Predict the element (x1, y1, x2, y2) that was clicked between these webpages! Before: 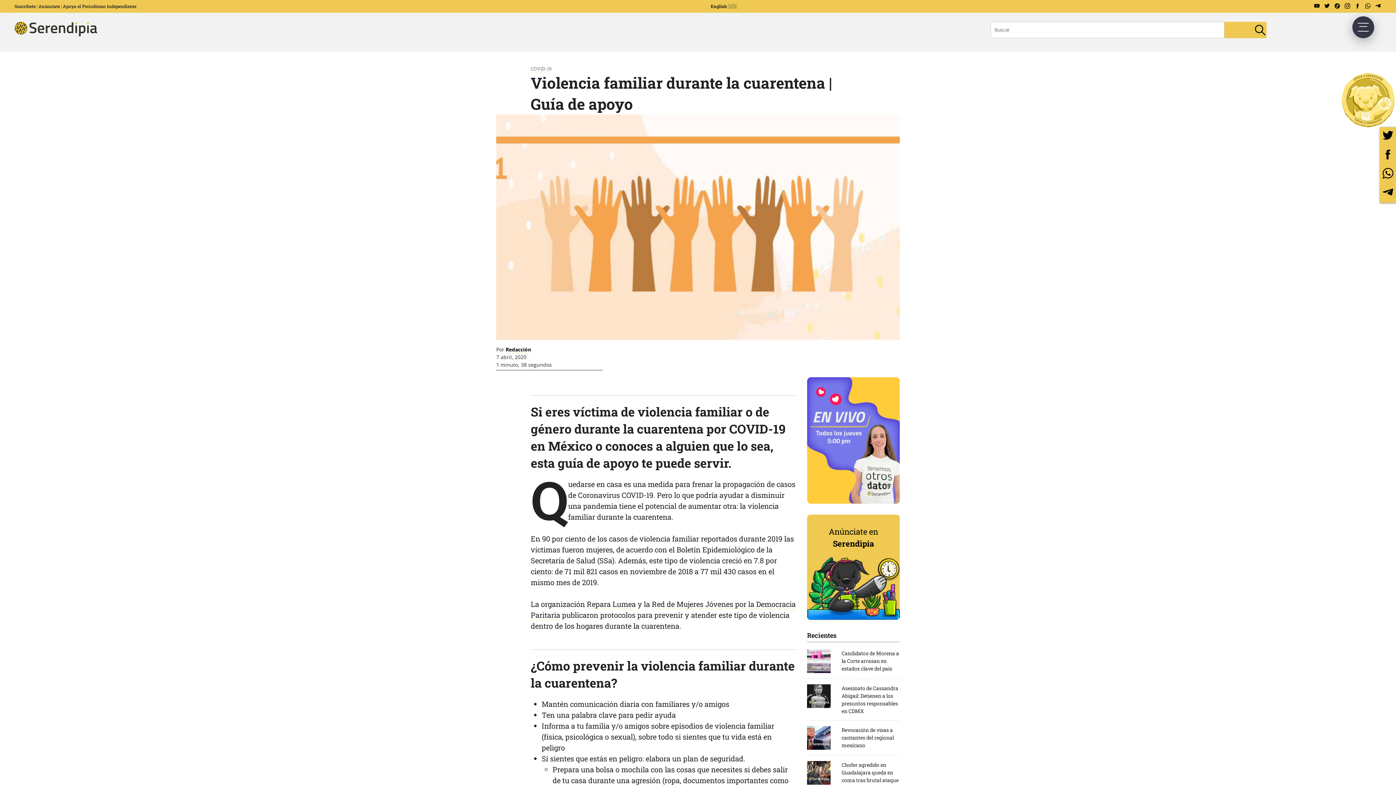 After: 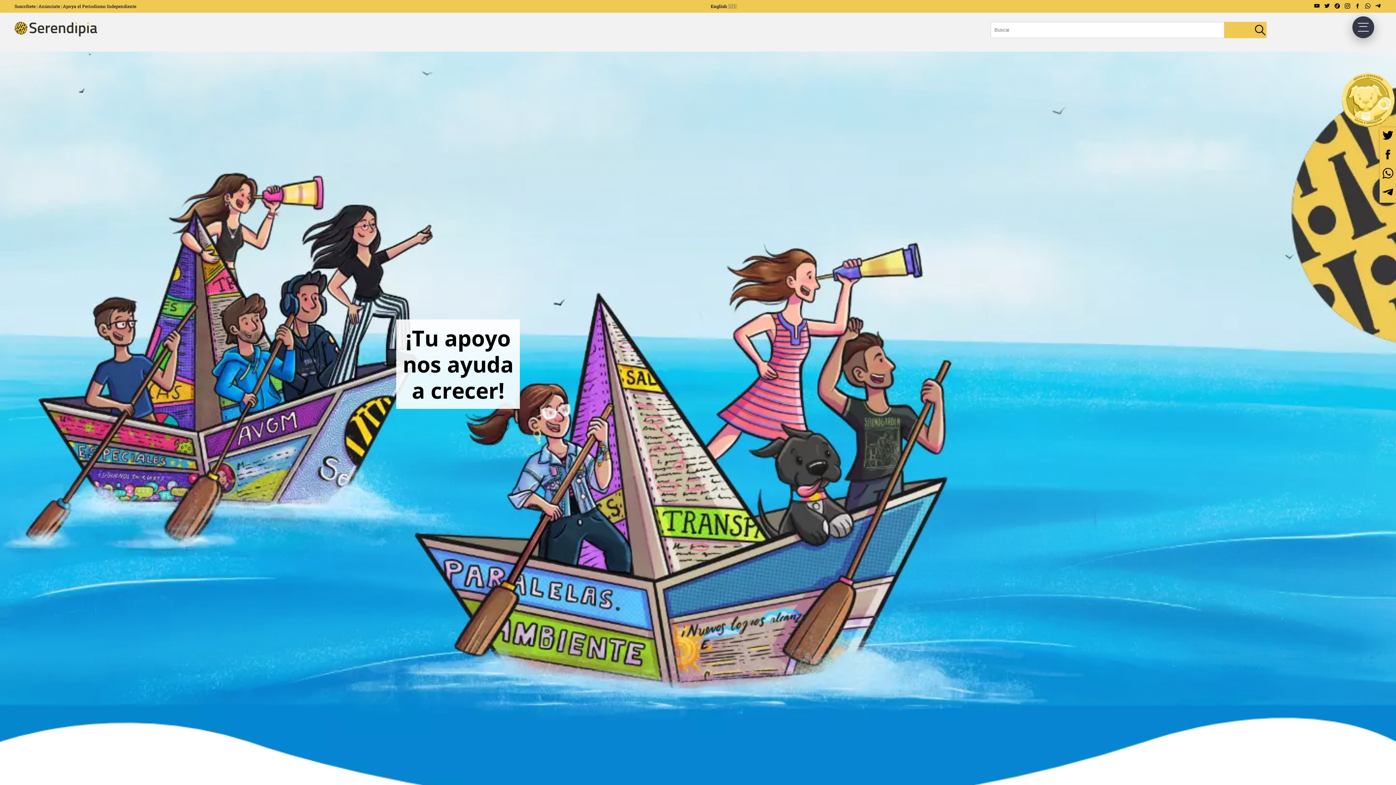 Action: bbox: (1341, 72, 1396, 127) label: Apoya a Serendipia